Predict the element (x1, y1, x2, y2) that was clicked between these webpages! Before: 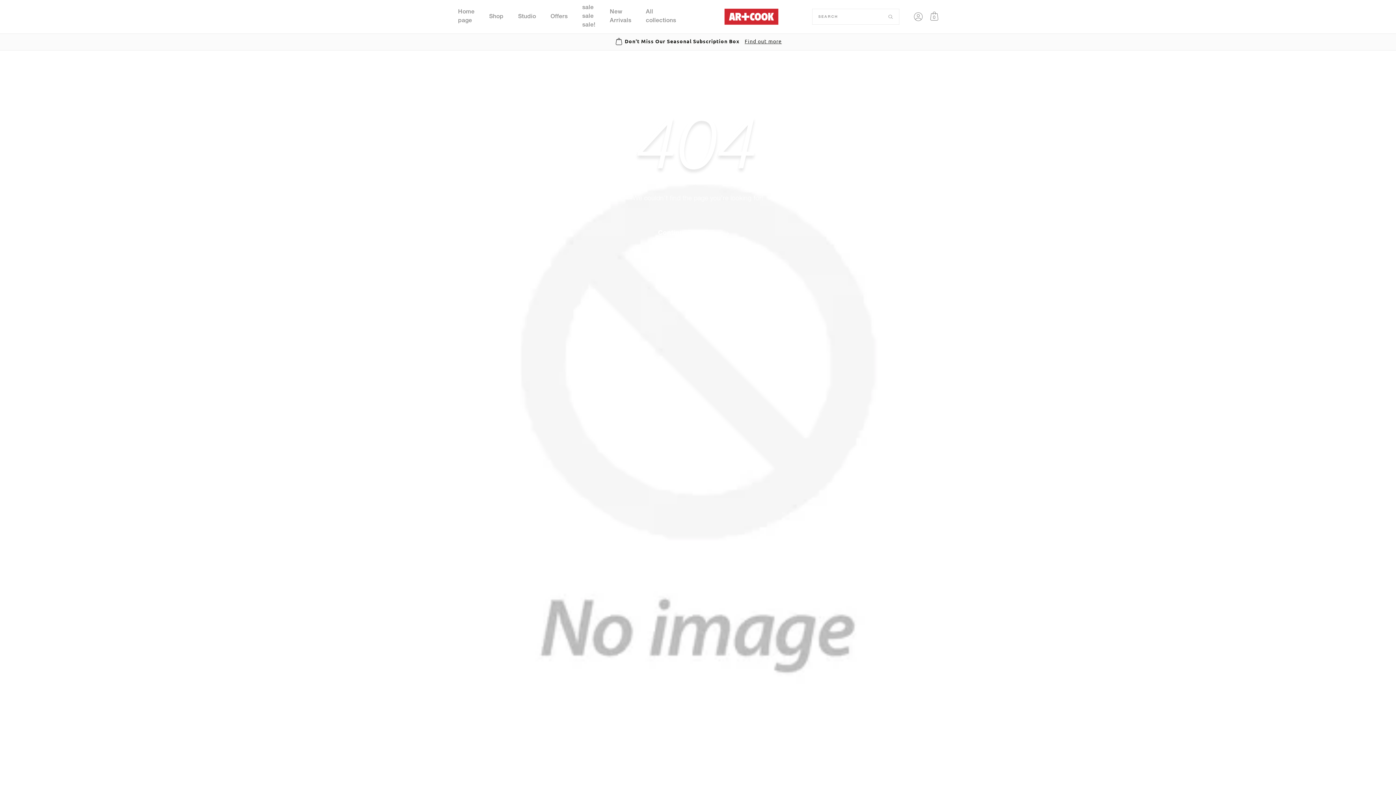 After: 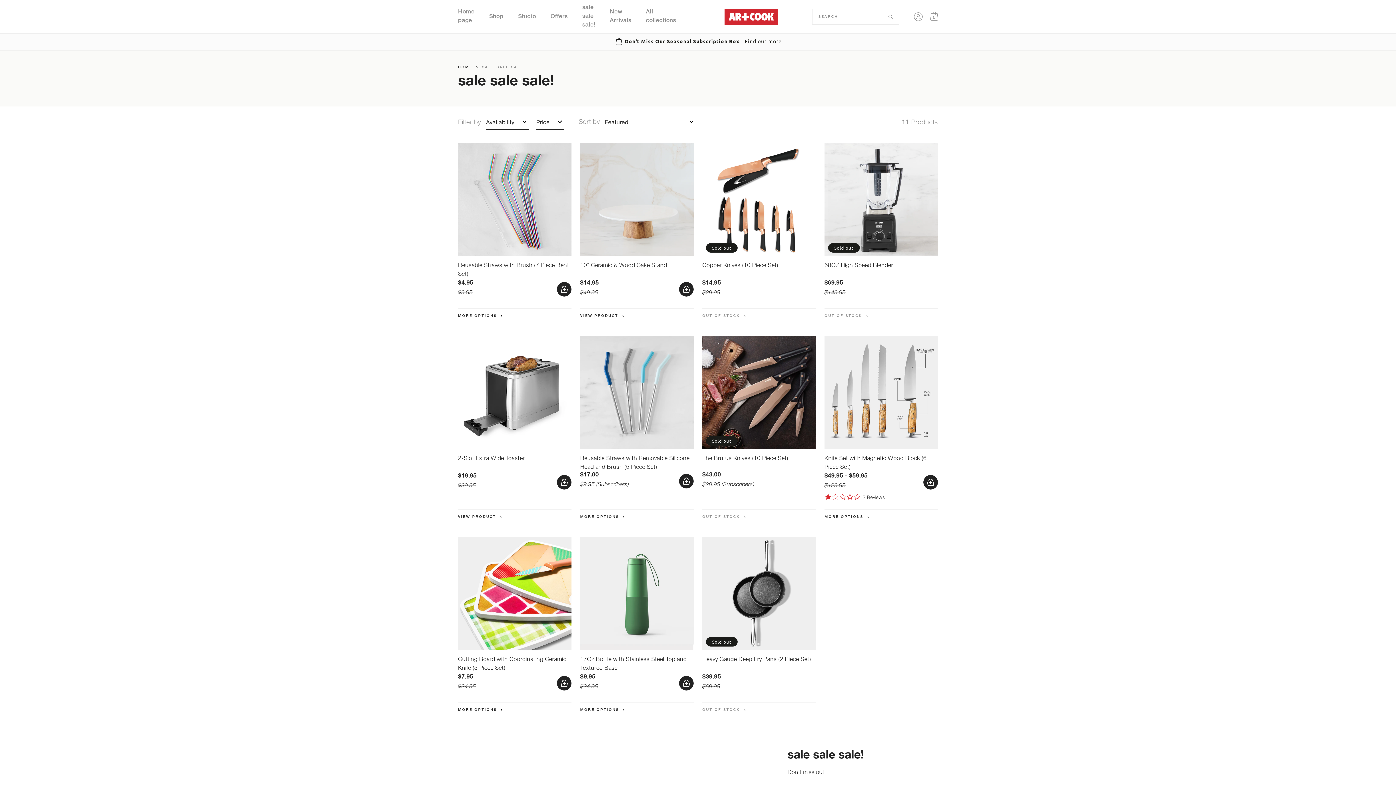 Action: bbox: (582, 3, 595, 29) label: sale sale sale!